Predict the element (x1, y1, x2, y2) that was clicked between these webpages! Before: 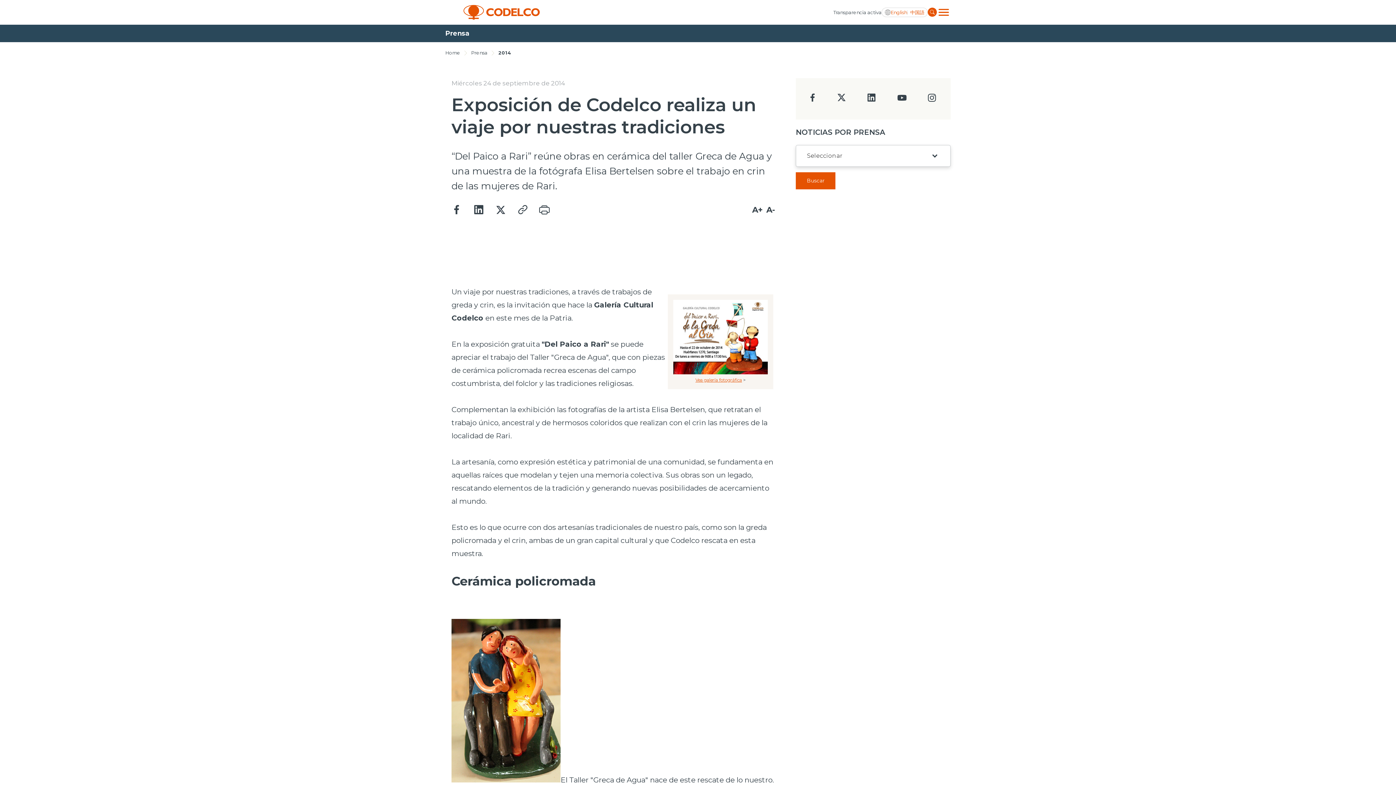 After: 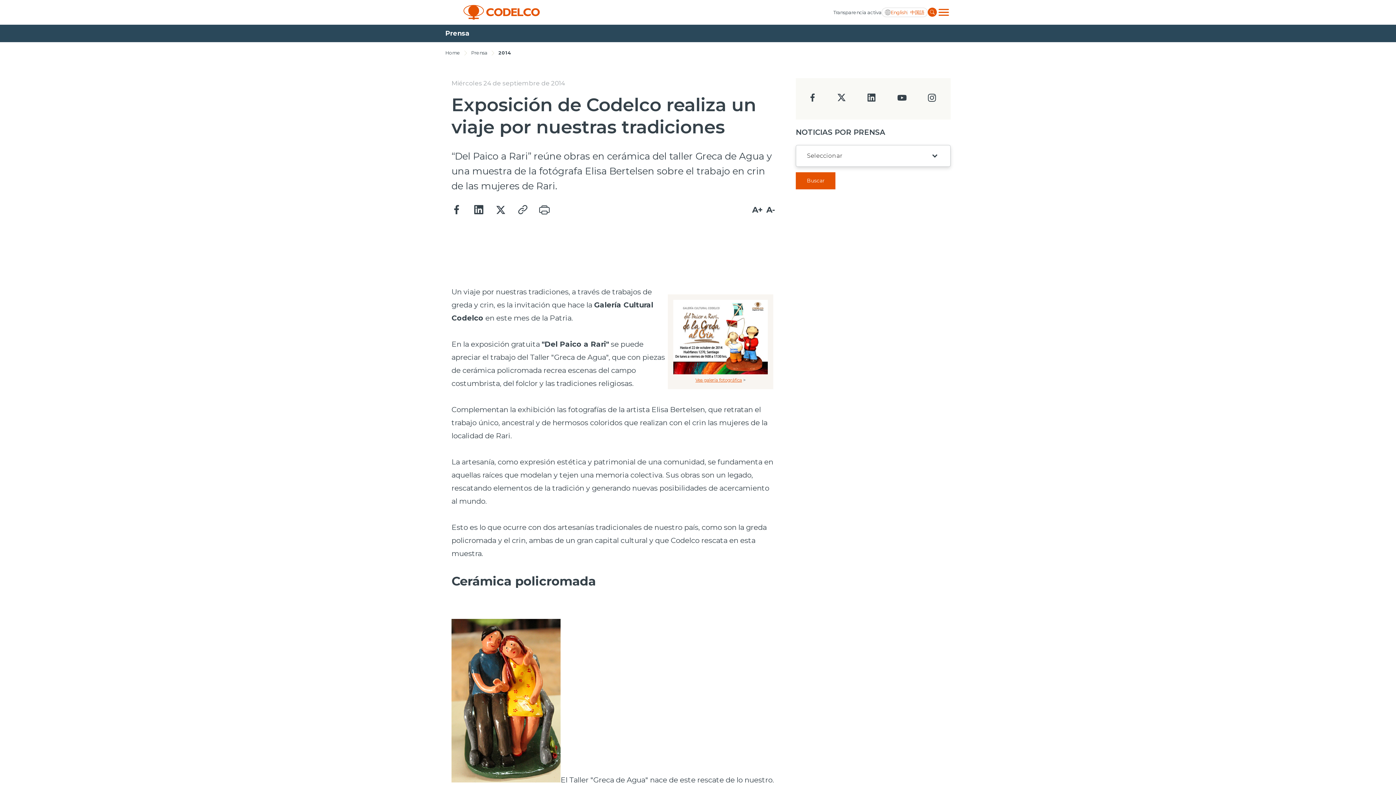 Action: bbox: (796, 172, 835, 189) label: Buscar